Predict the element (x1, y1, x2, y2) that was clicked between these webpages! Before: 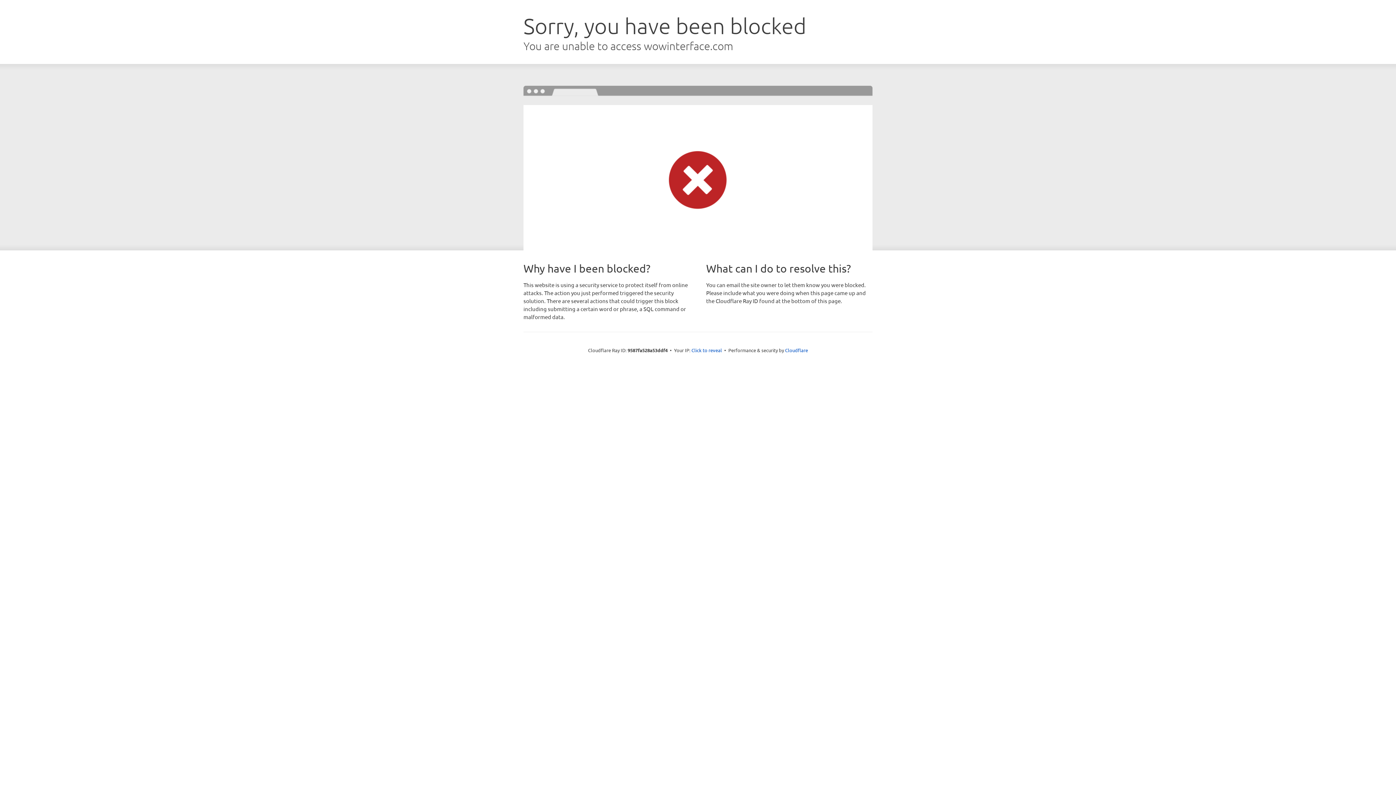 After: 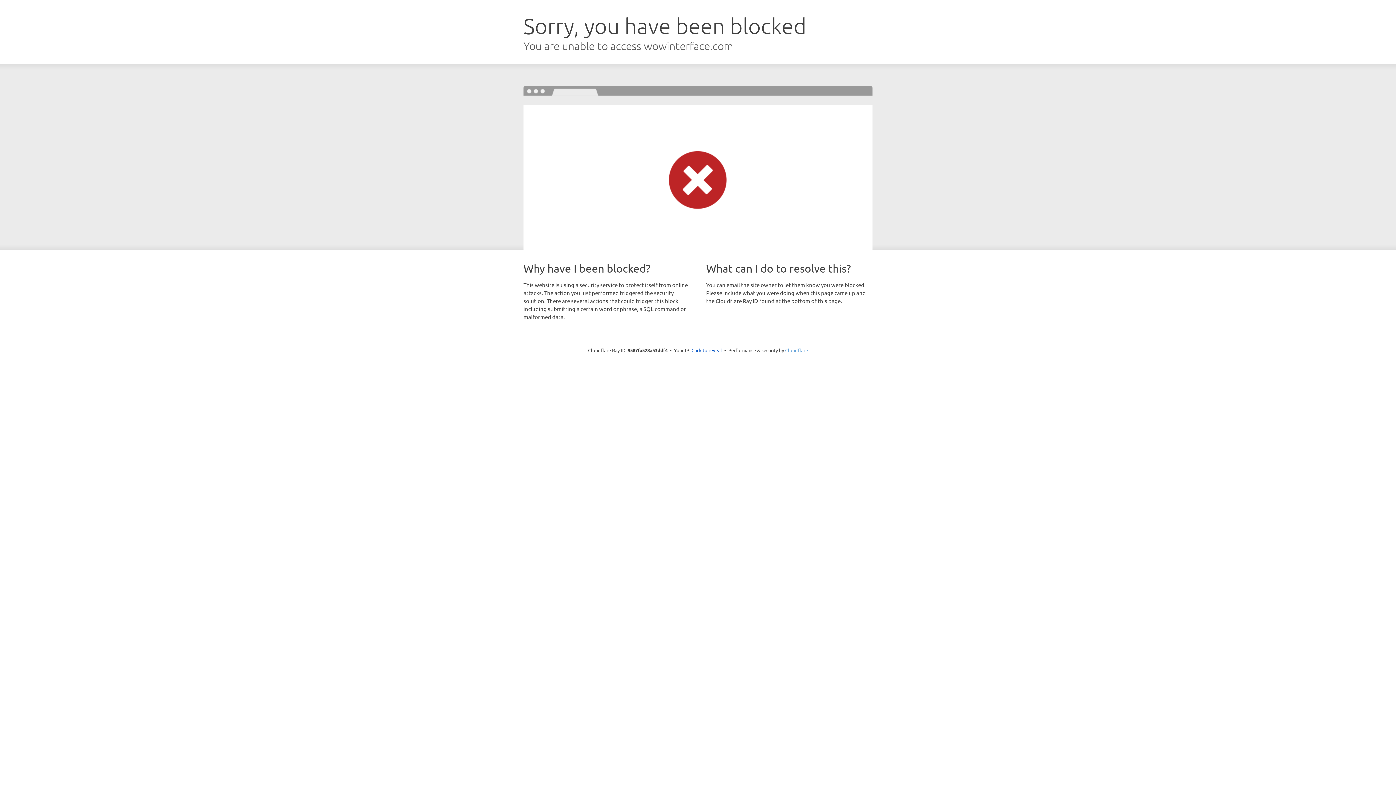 Action: label: Cloudflare bbox: (785, 347, 808, 353)